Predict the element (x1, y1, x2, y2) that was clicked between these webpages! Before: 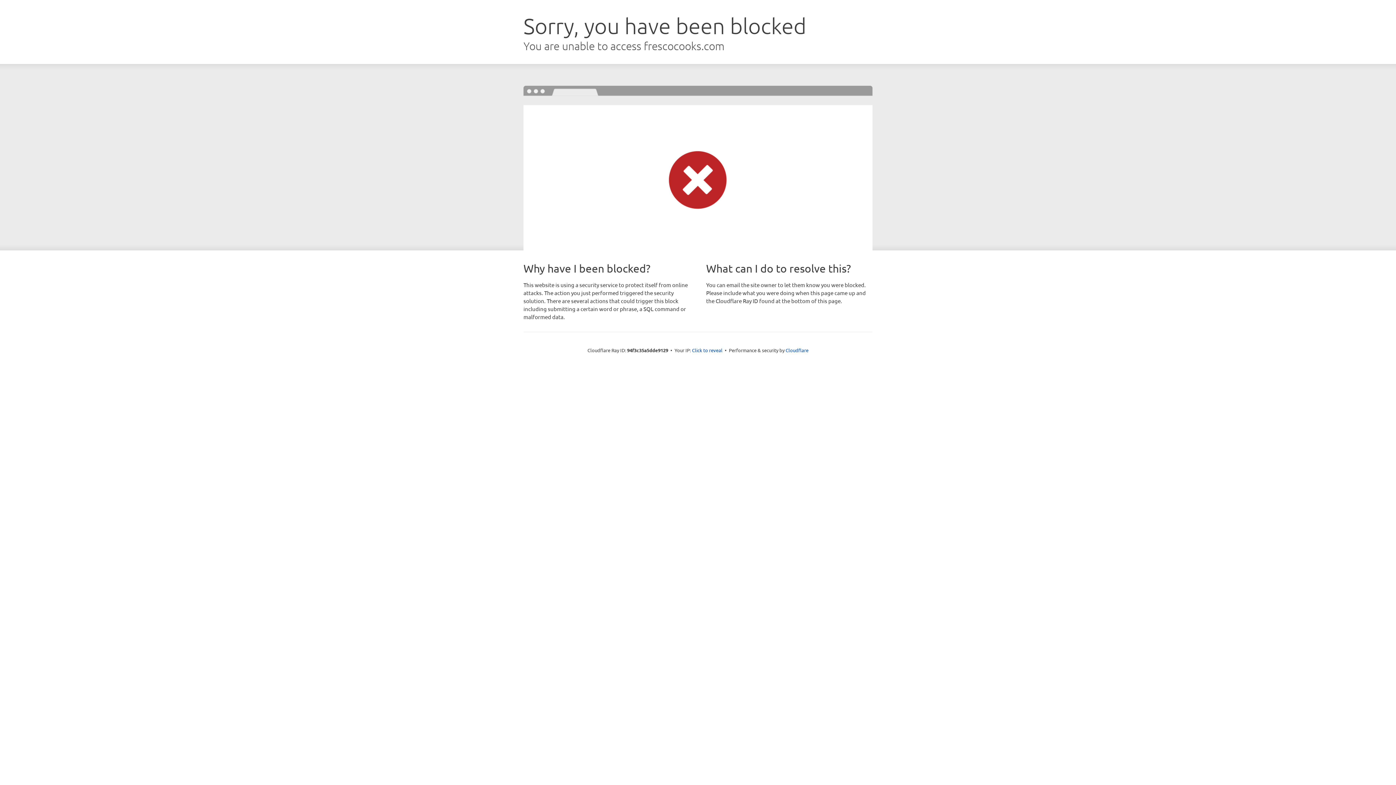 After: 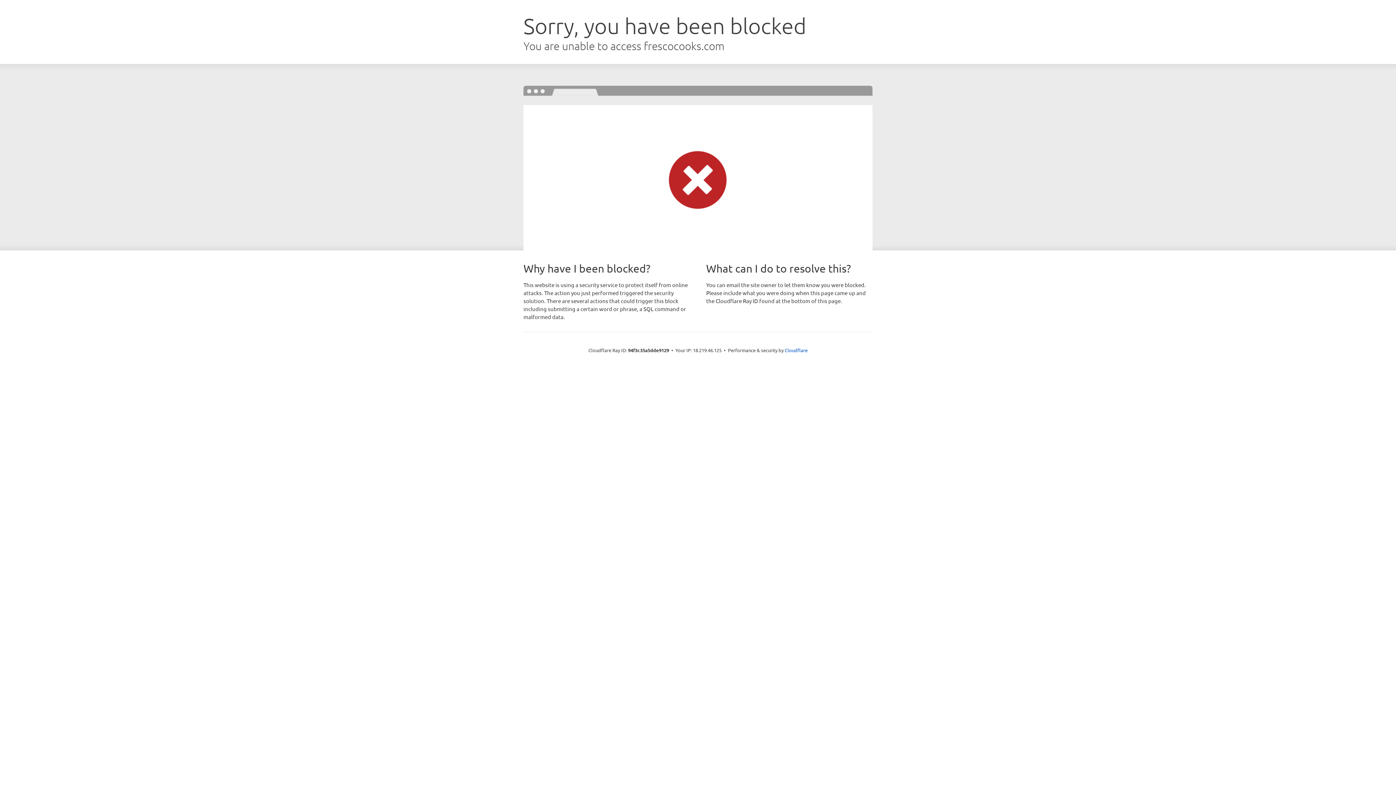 Action: label: Click to reveal bbox: (692, 346, 722, 353)